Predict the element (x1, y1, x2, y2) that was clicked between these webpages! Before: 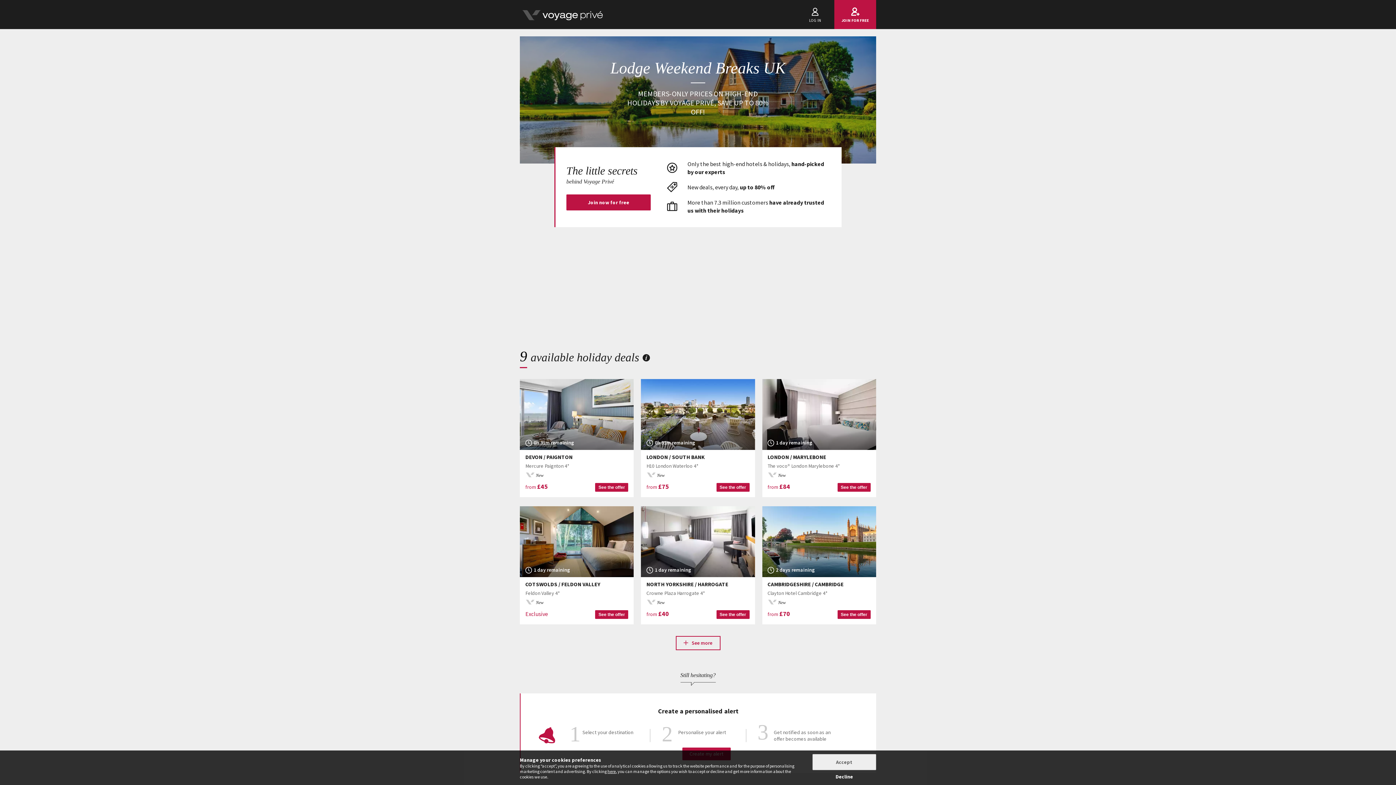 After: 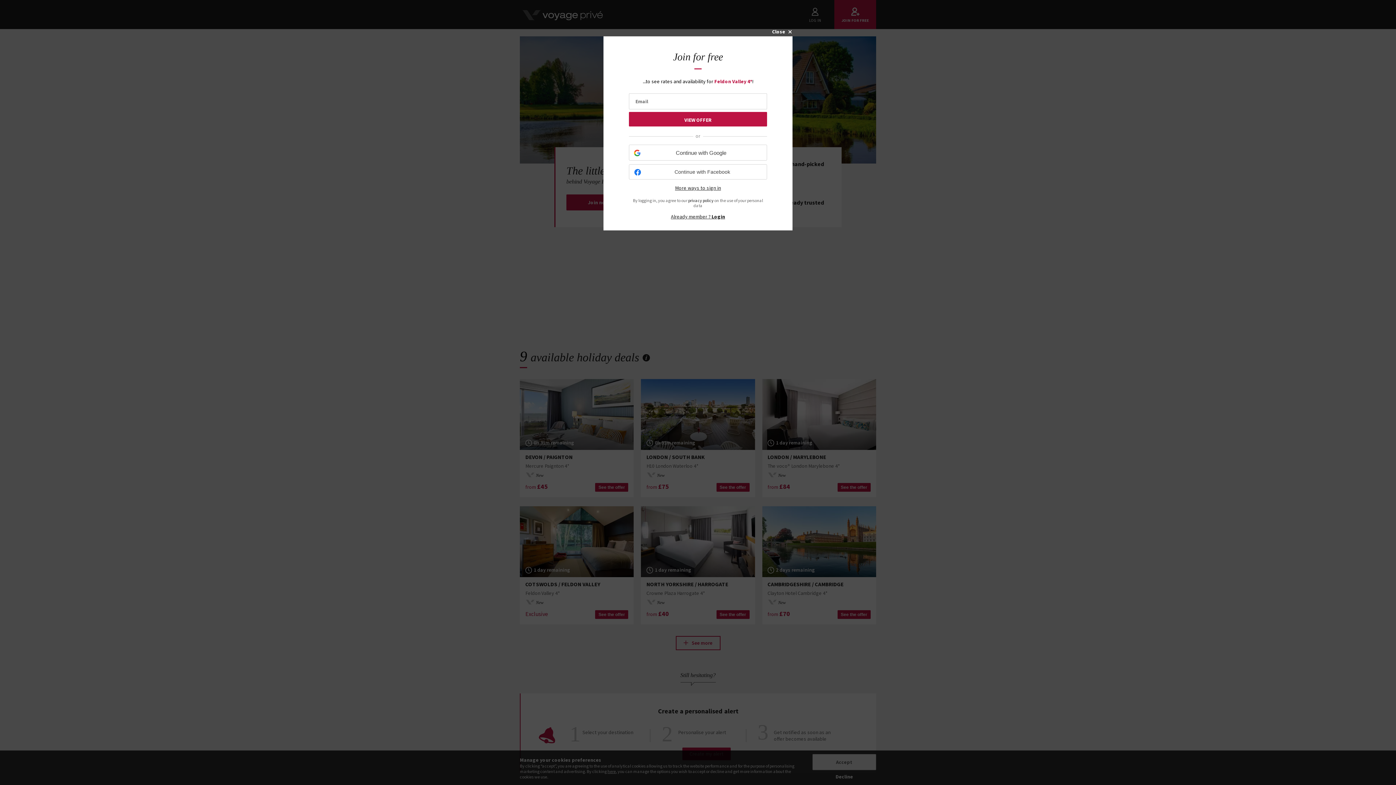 Action: label: See the offer bbox: (595, 610, 628, 619)